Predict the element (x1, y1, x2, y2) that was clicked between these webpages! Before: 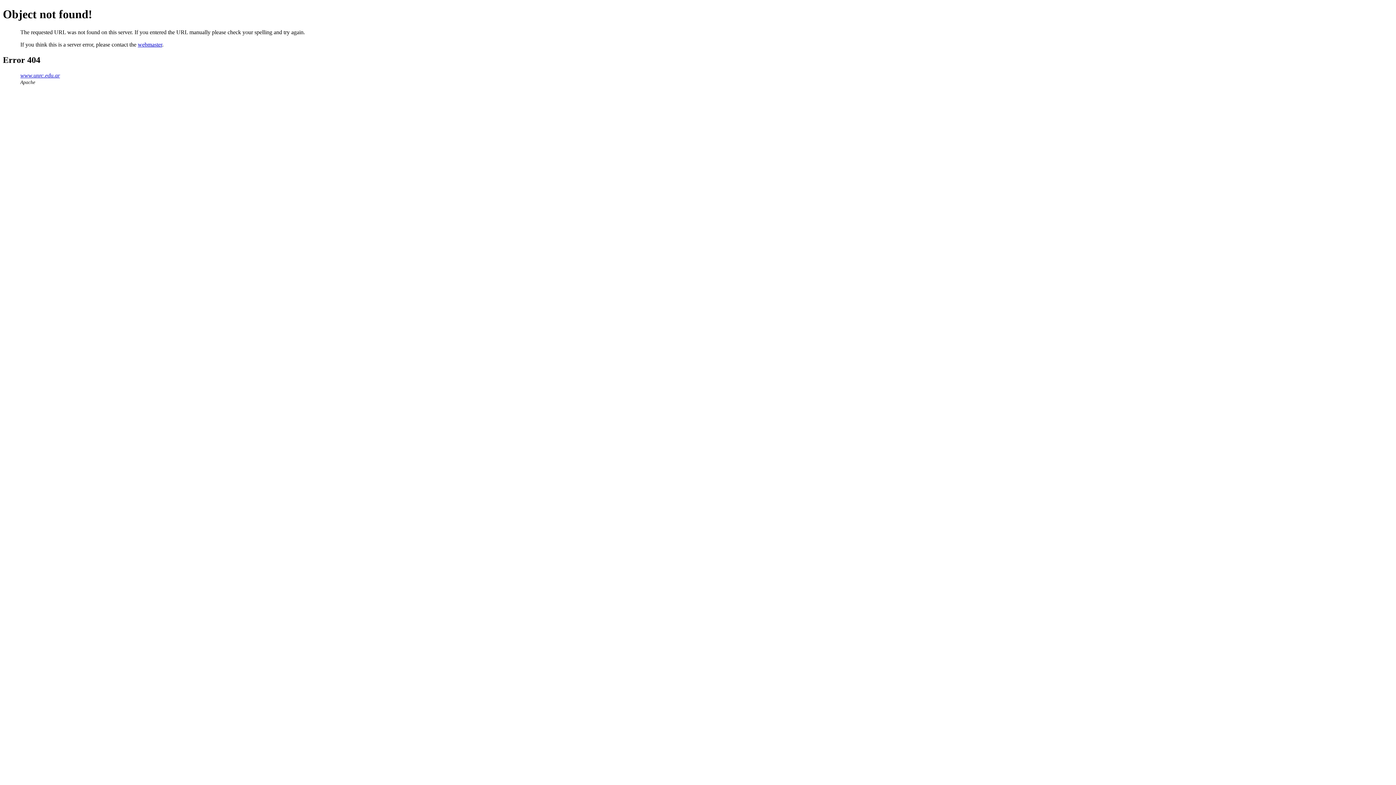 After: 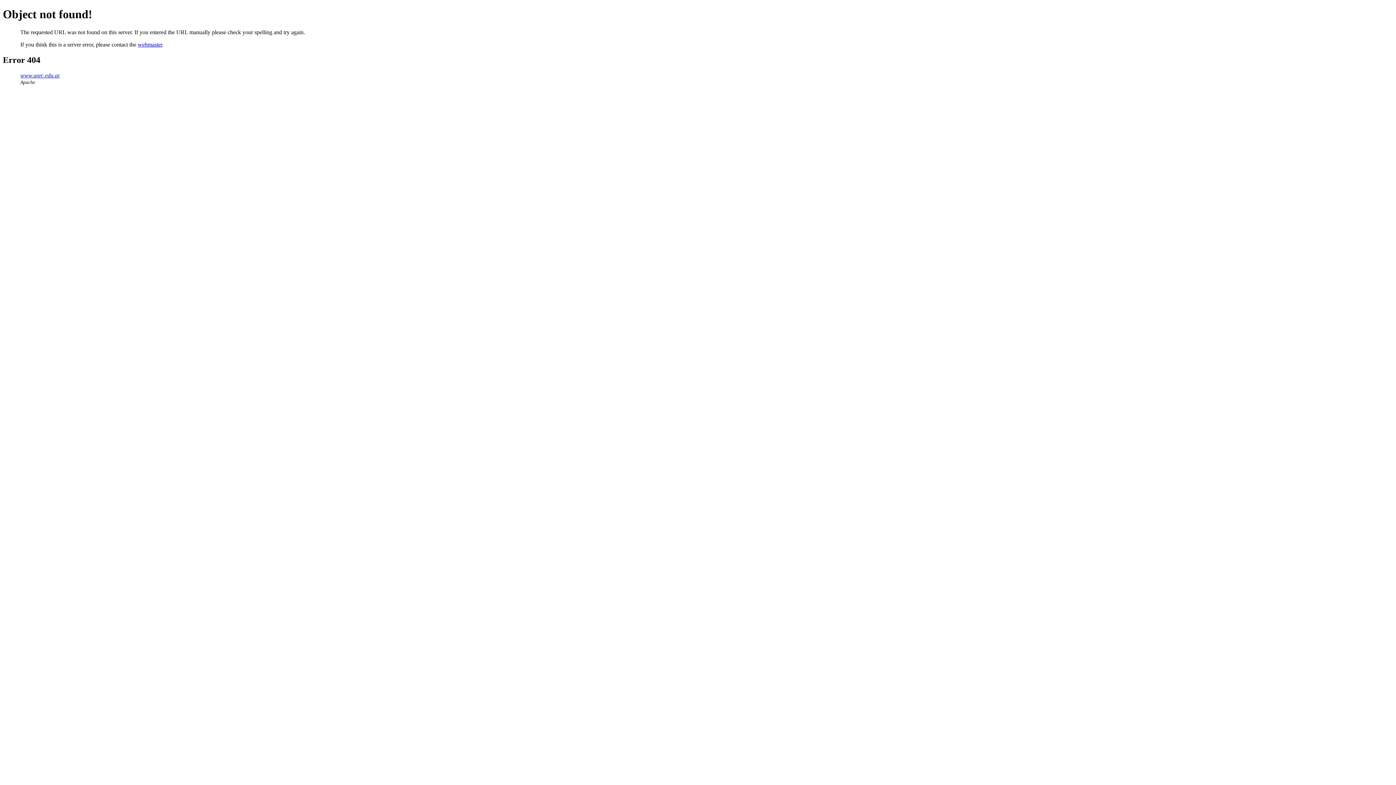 Action: bbox: (137, 41, 162, 47) label: webmaster